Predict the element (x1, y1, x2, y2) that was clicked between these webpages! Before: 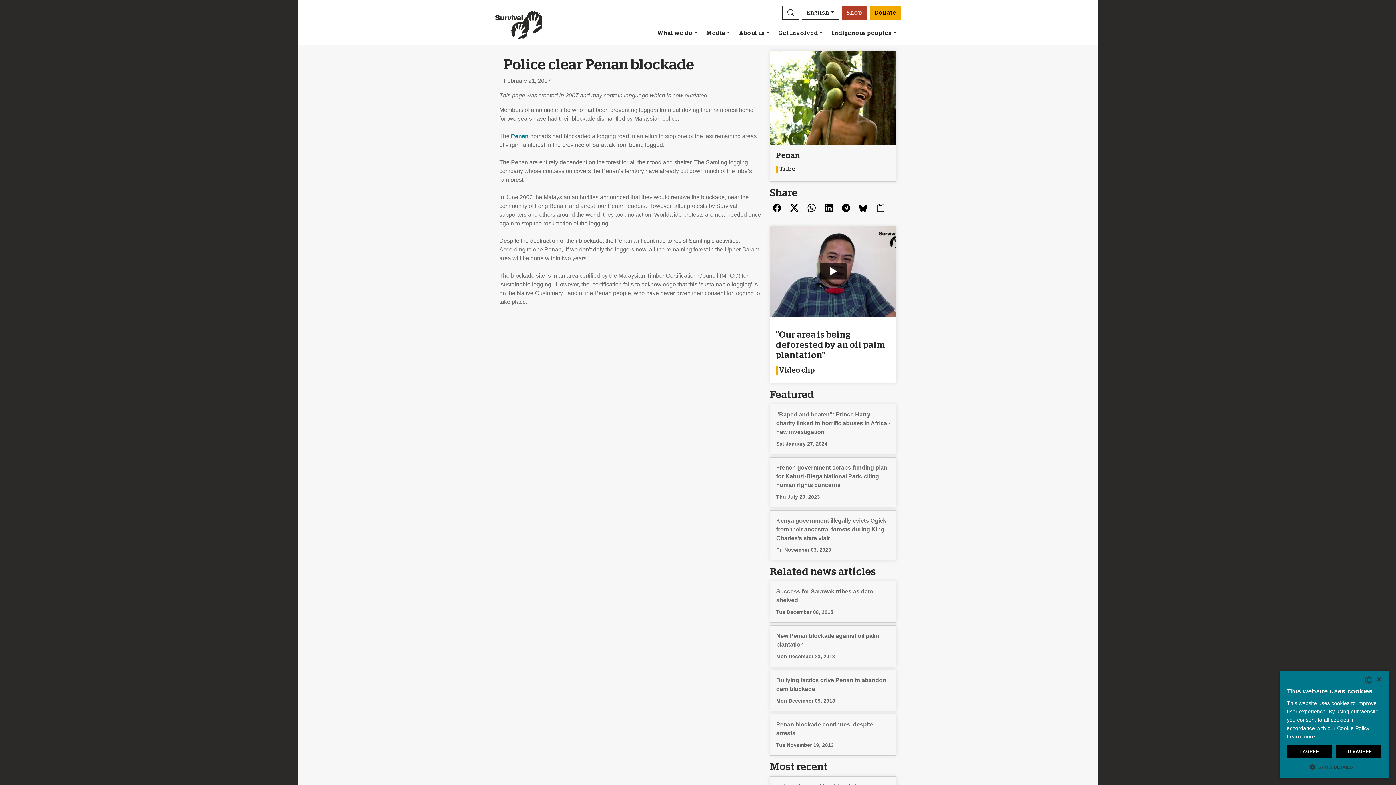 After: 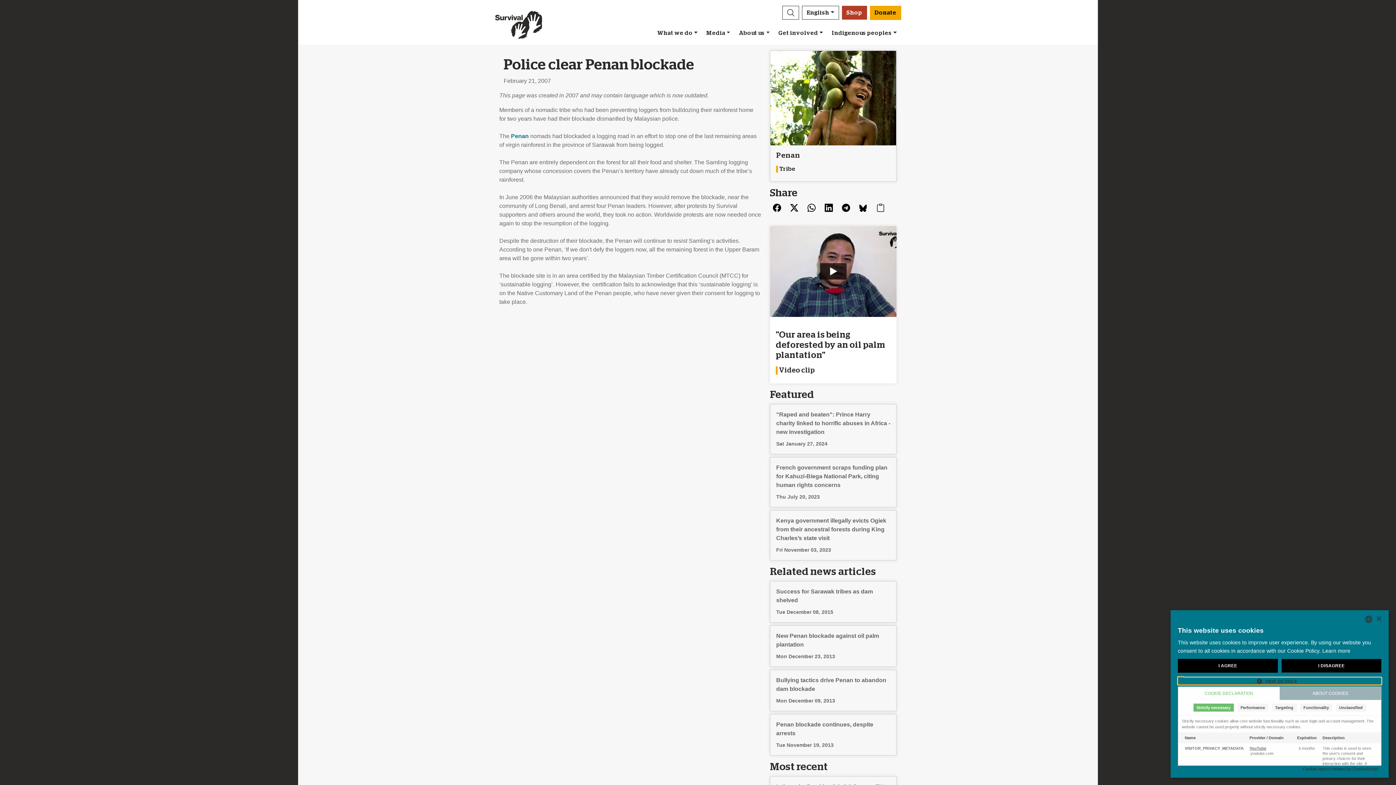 Action: bbox: (1287, 763, 1381, 770) label:  SHOW DETAILS